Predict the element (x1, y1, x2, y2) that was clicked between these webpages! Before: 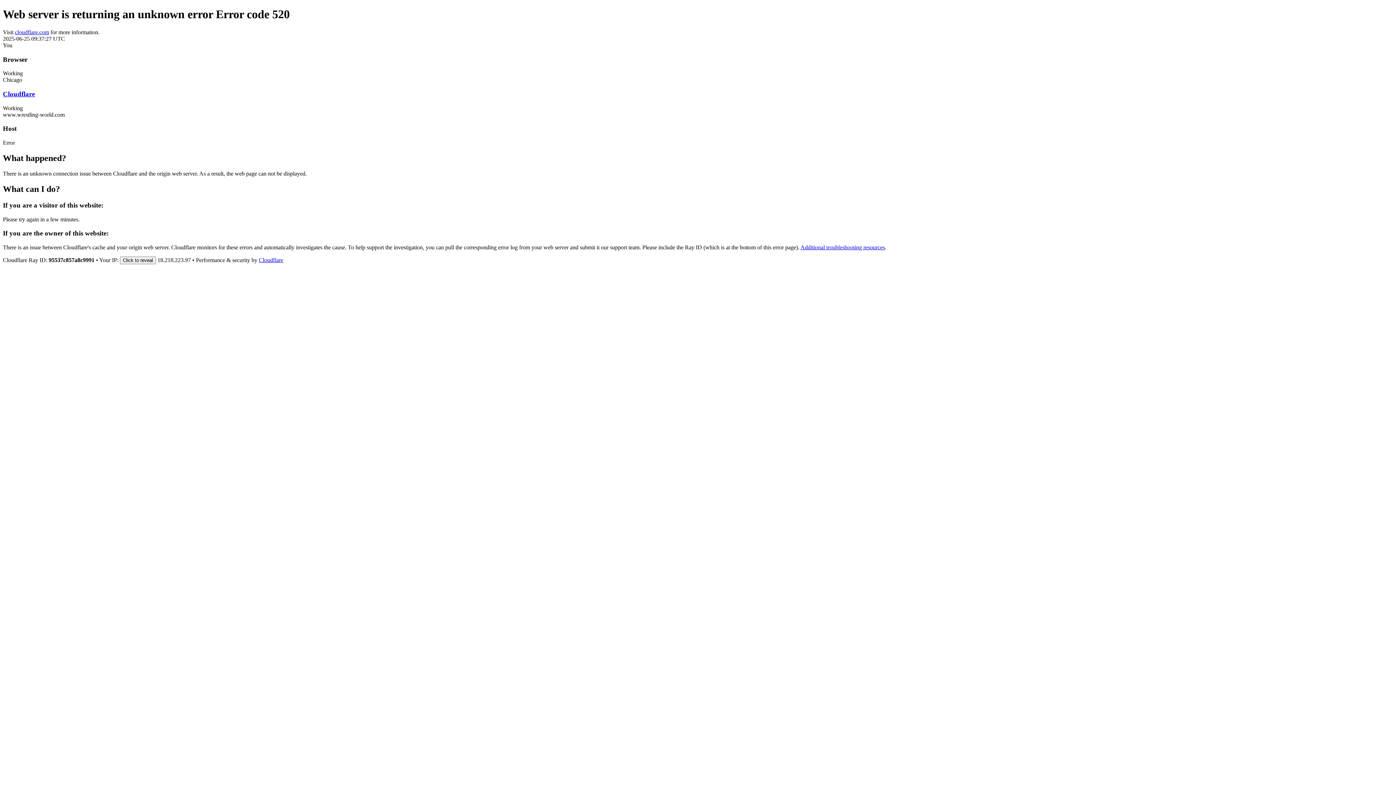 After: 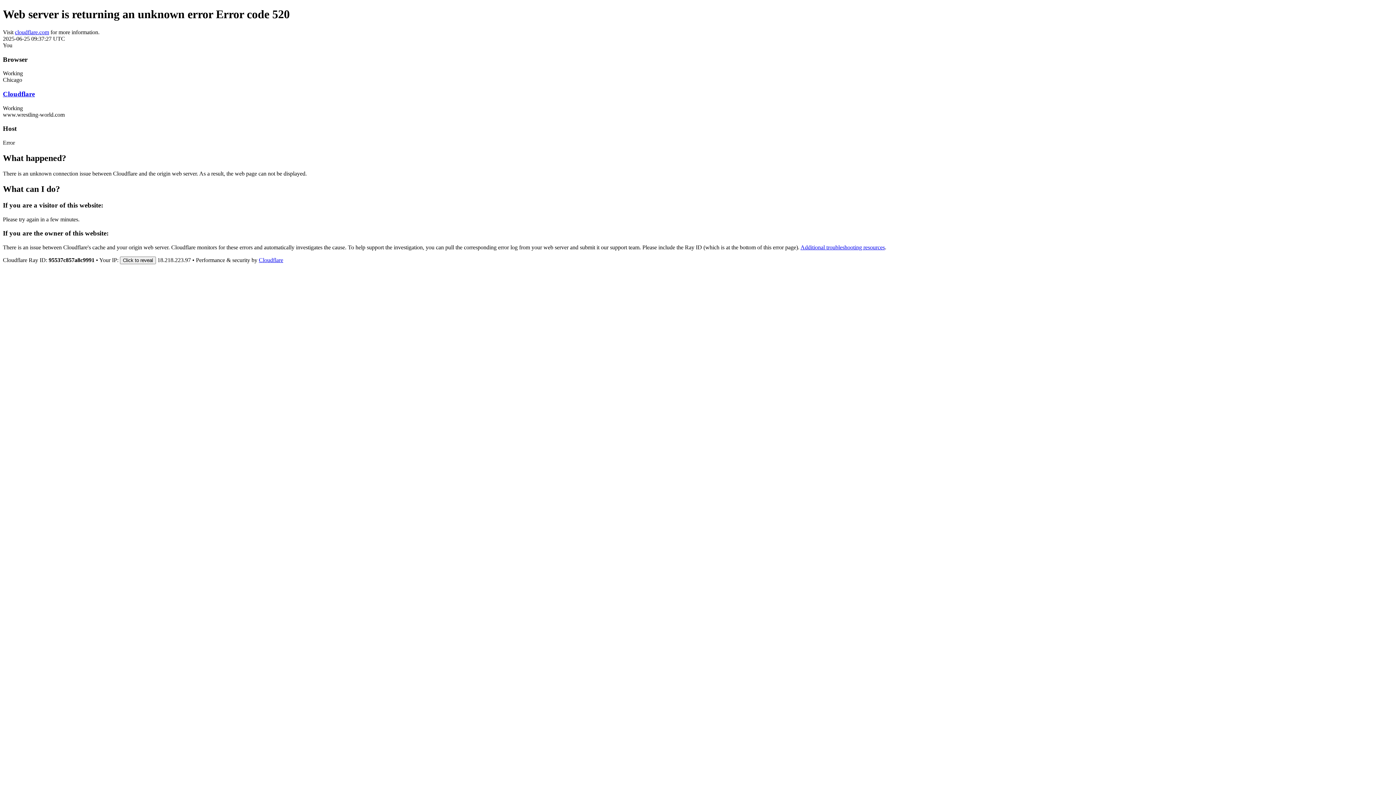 Action: bbox: (14, 29, 49, 35) label: cloudflare.com